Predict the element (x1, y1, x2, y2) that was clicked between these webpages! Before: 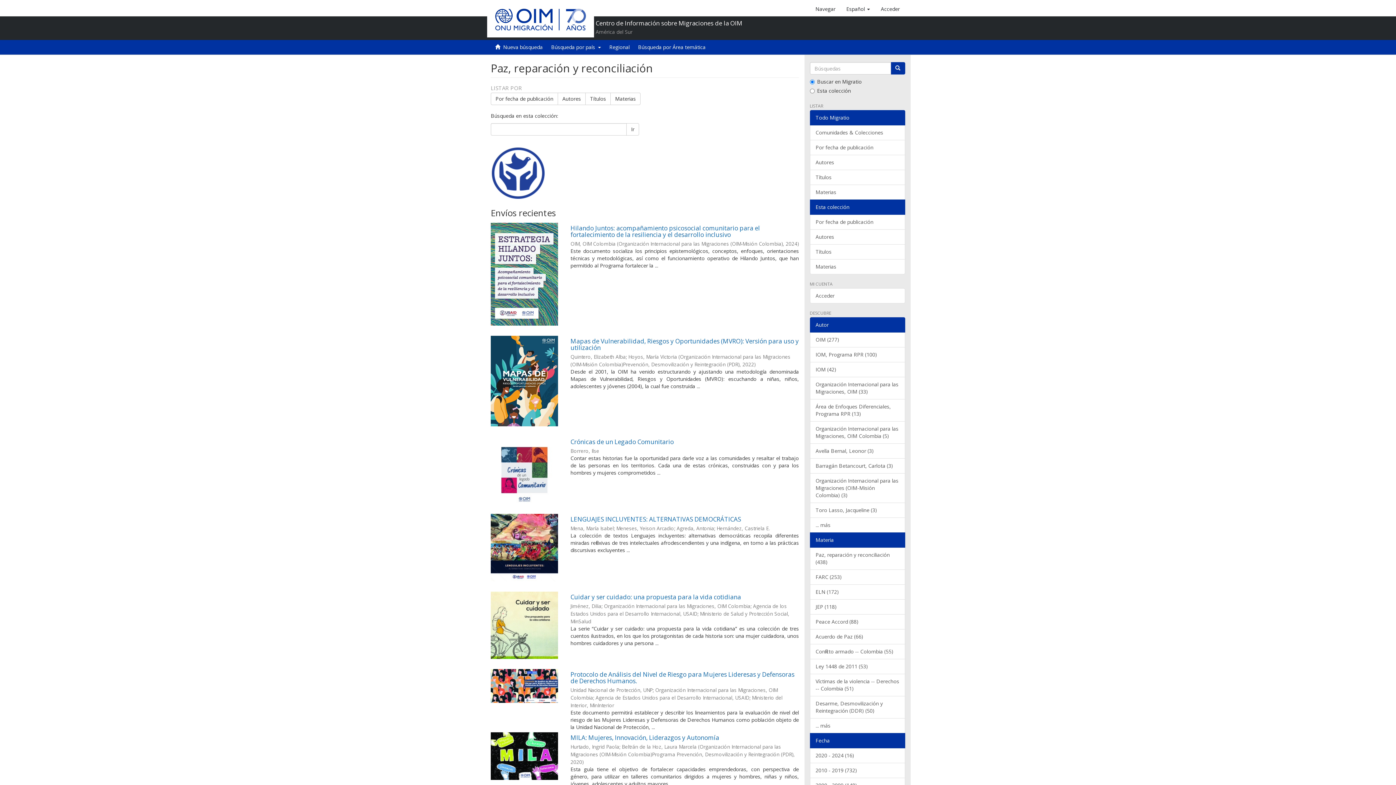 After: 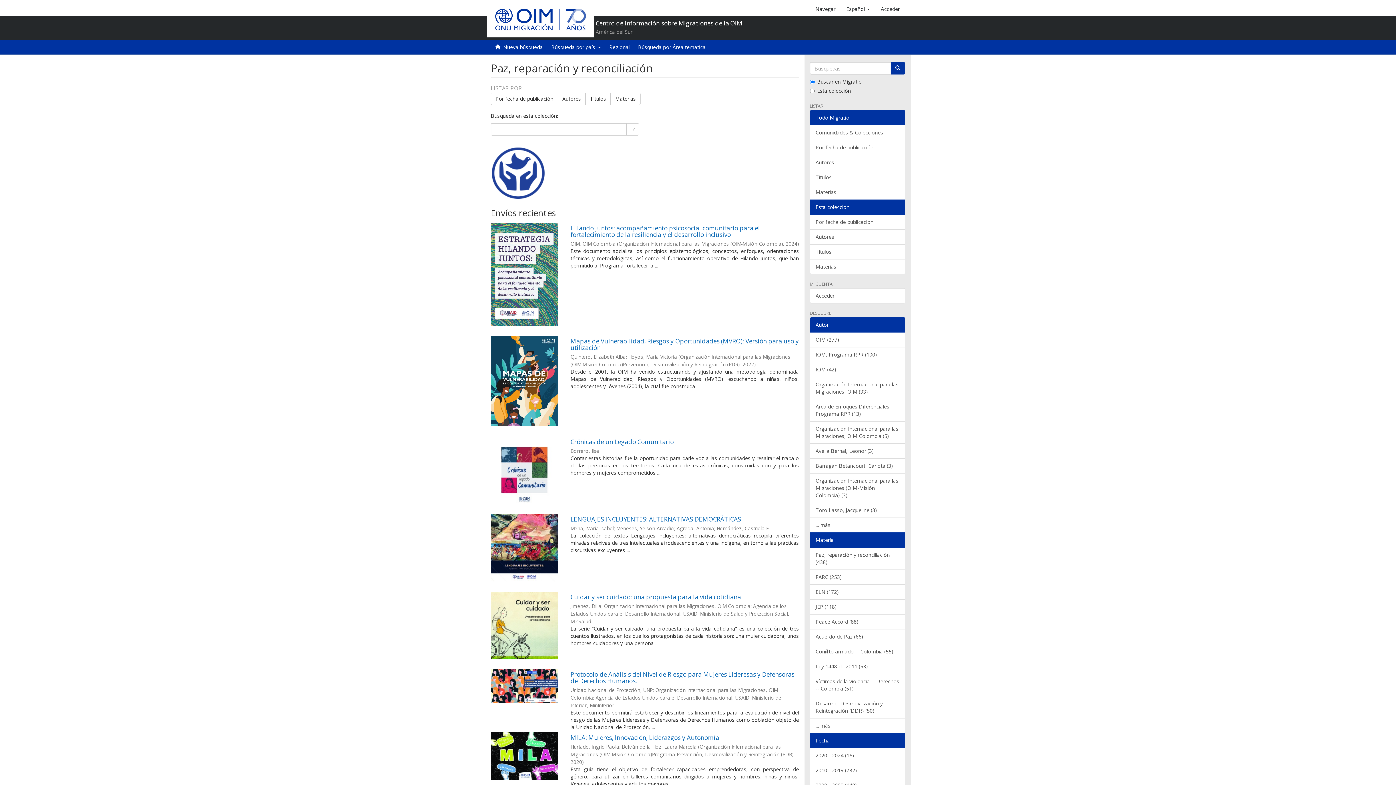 Action: label: Autor bbox: (810, 317, 905, 332)